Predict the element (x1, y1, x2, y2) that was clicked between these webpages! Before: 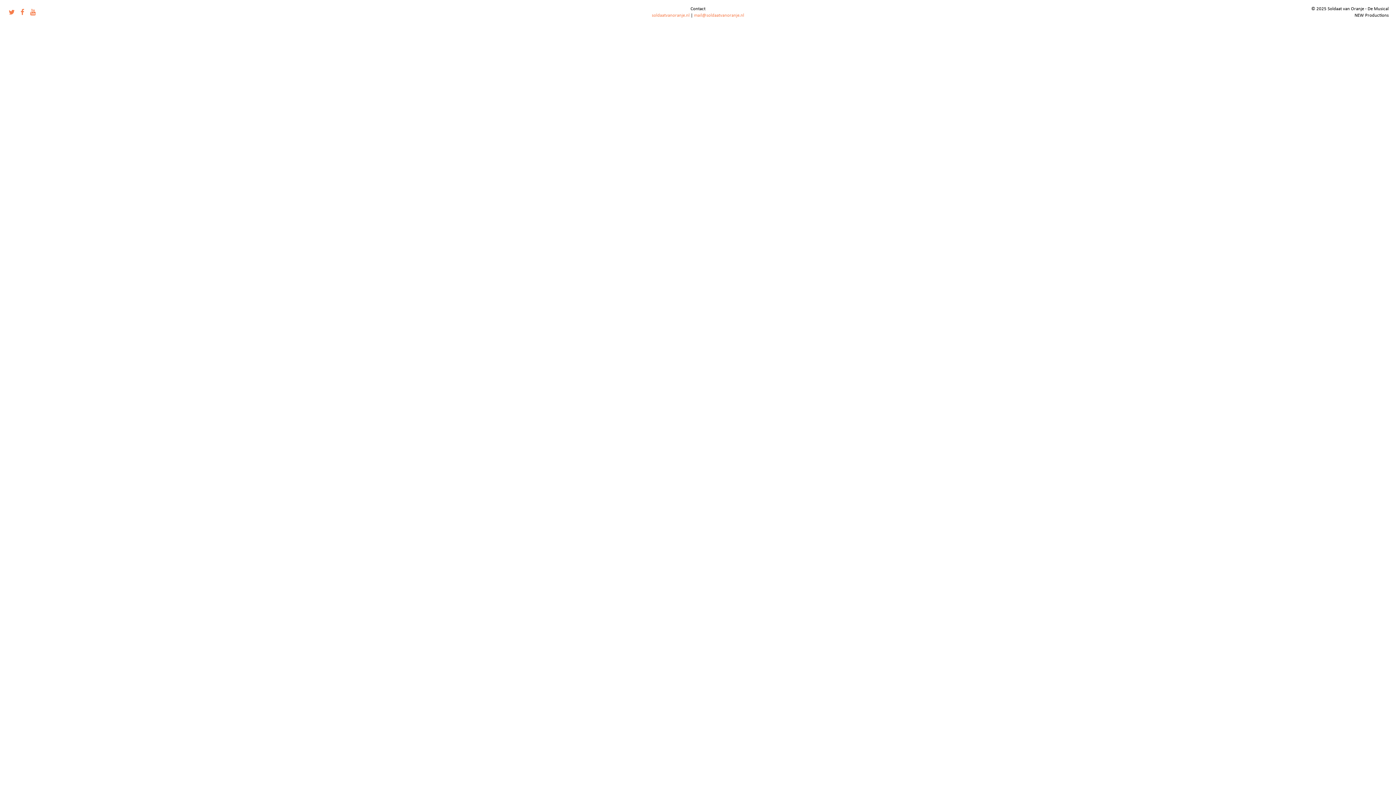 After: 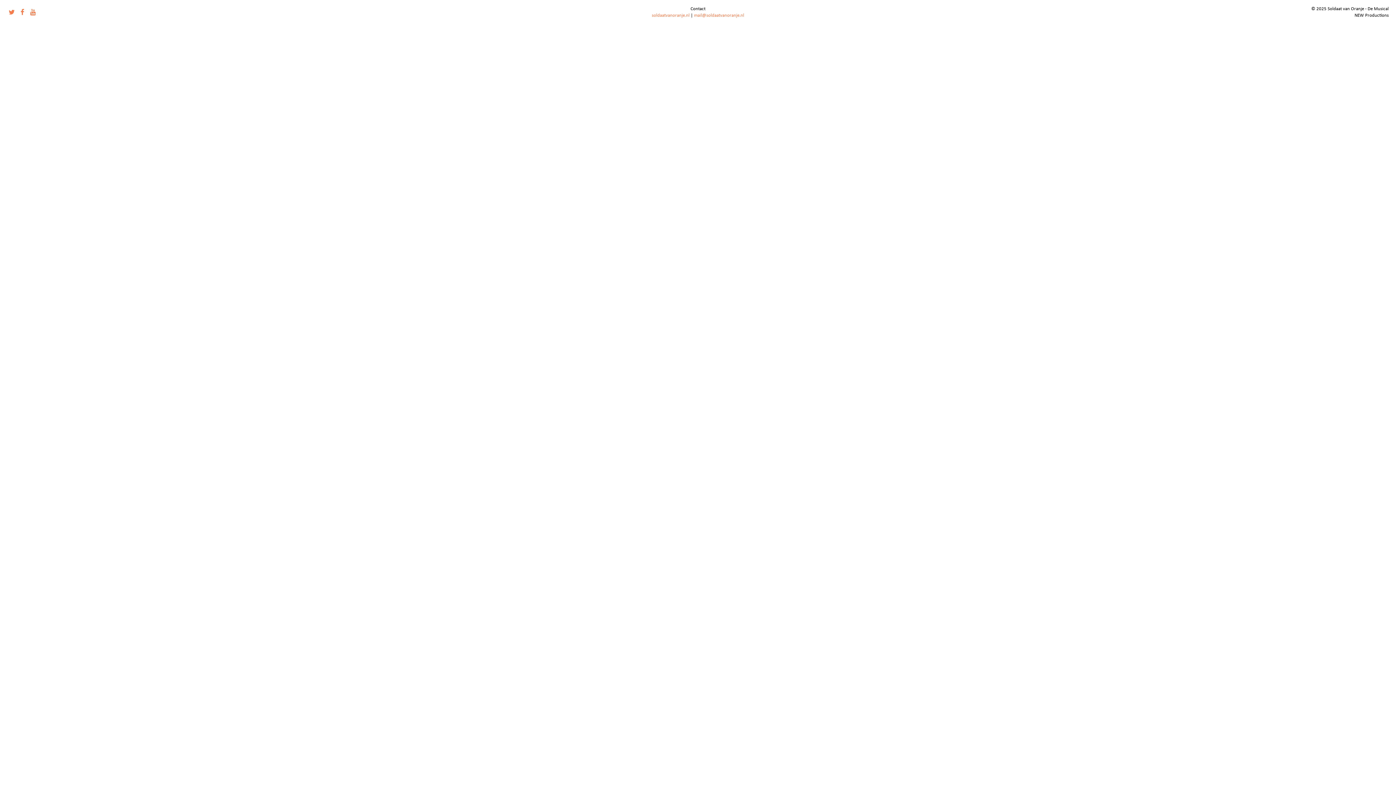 Action: label: BESTEL TICKETS bbox: (1325, 4, 1389, 21)